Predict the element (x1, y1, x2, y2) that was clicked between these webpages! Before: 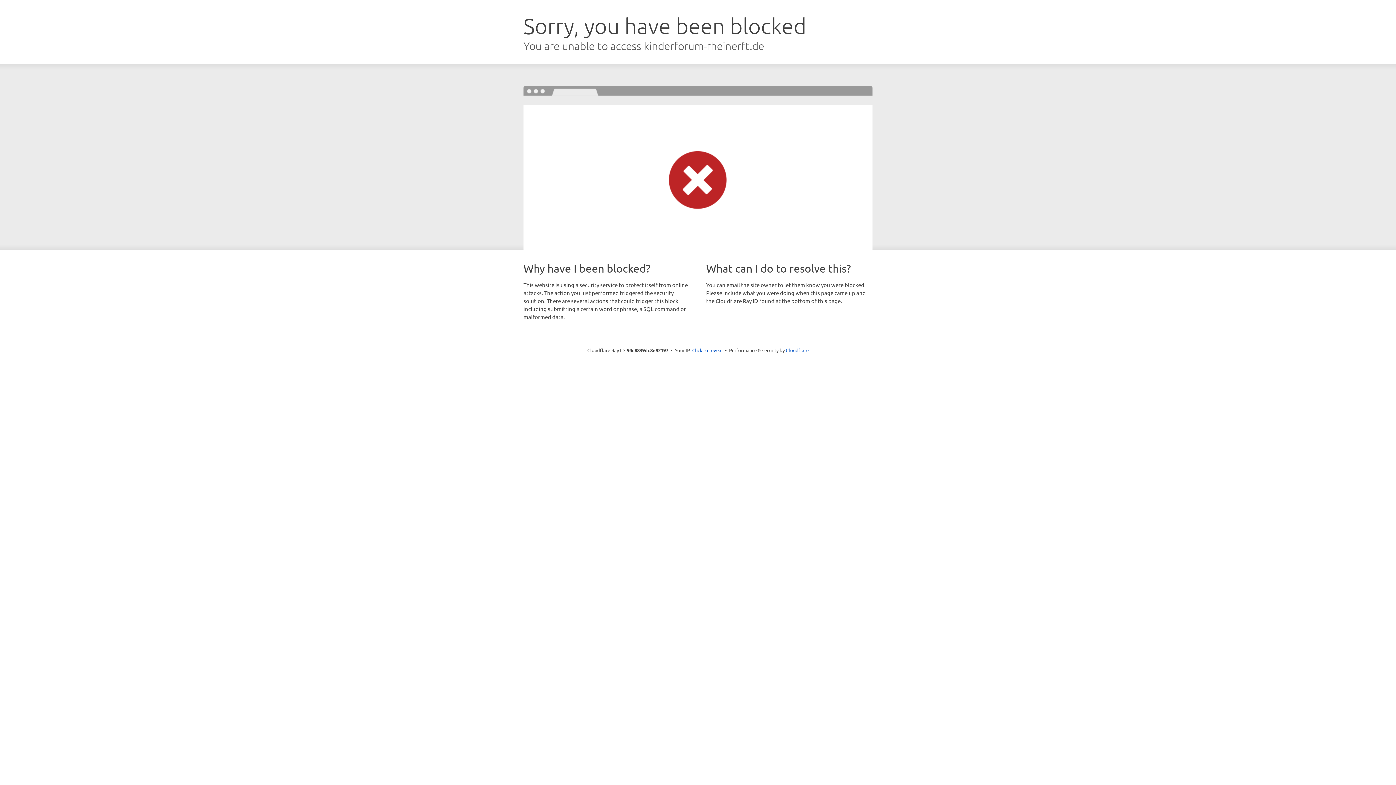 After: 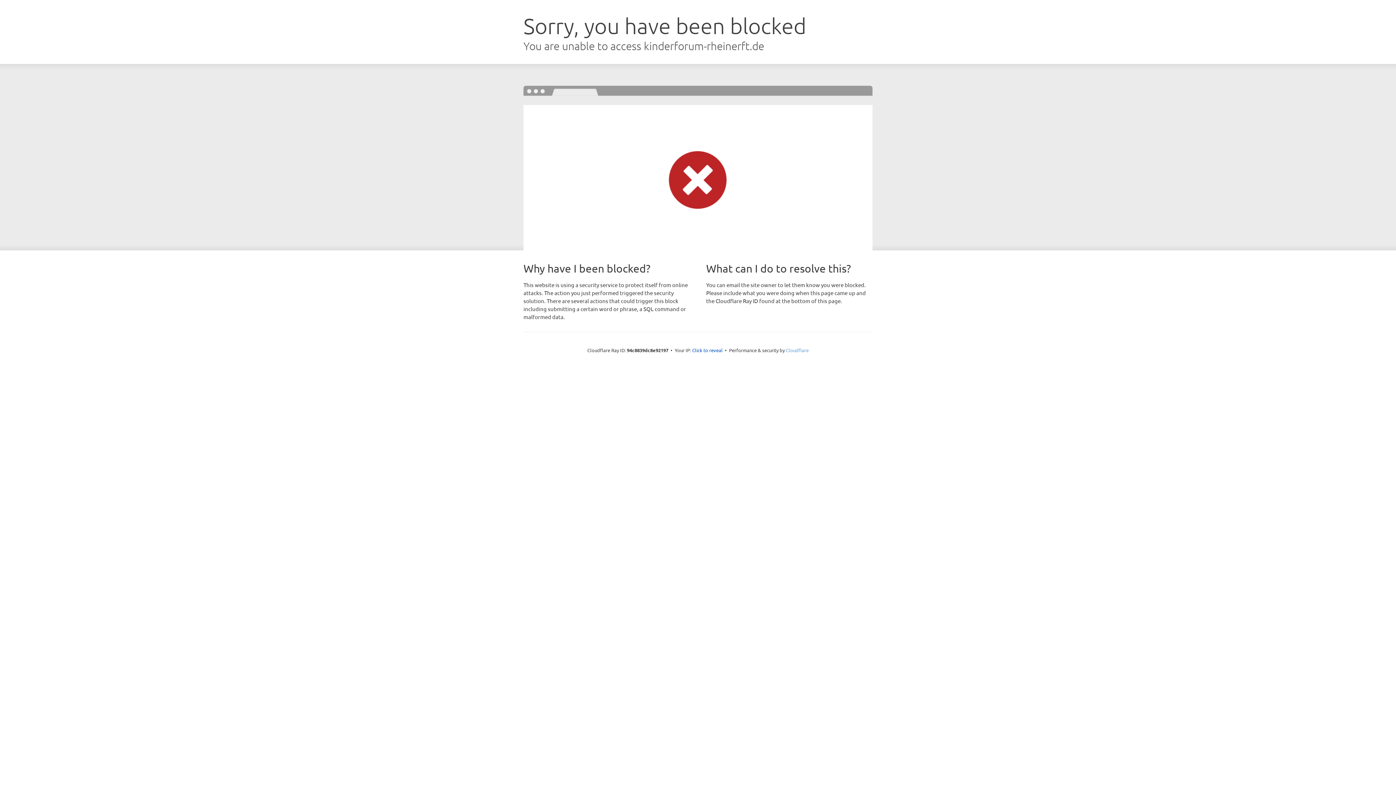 Action: bbox: (786, 347, 808, 353) label: Cloudflare